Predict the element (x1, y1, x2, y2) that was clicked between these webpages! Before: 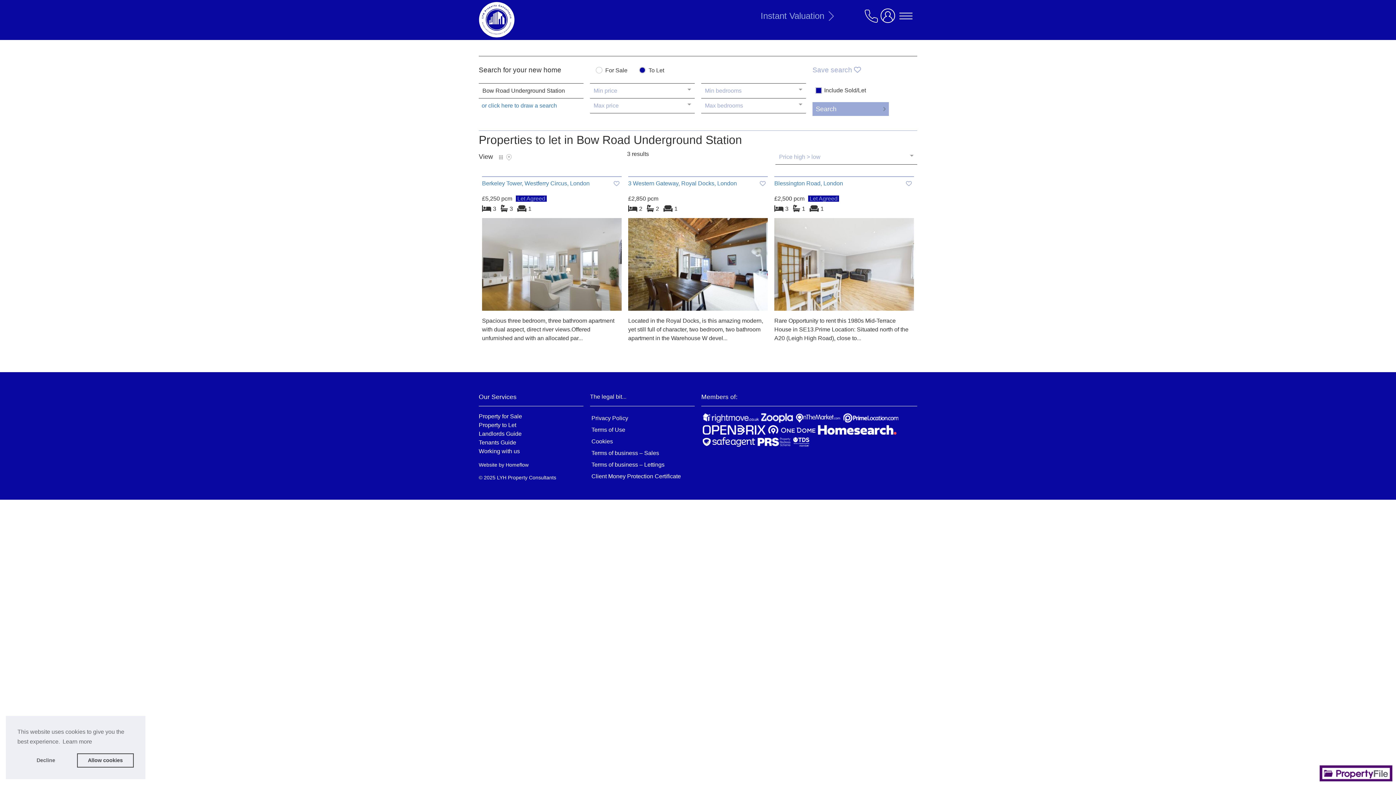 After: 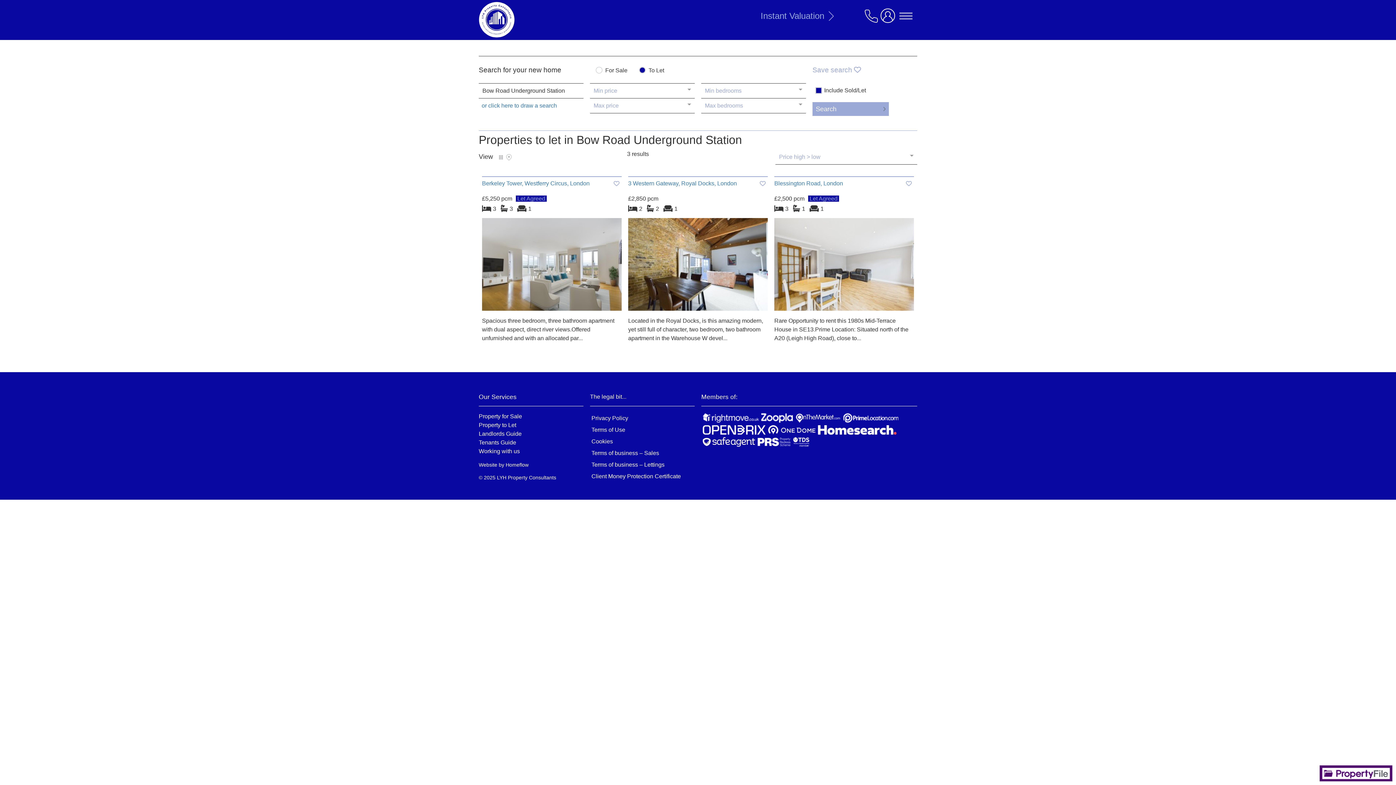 Action: bbox: (17, 753, 74, 768) label: deny cookies